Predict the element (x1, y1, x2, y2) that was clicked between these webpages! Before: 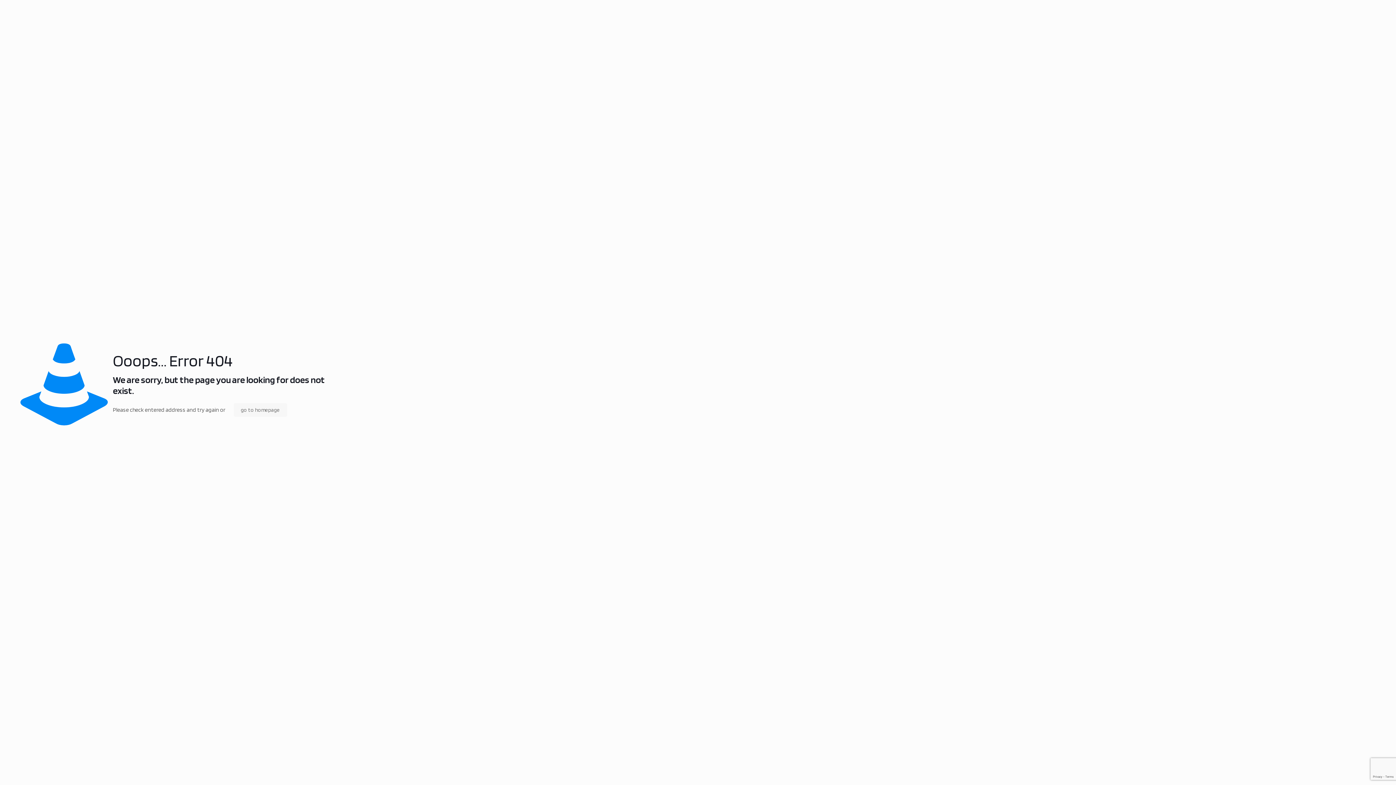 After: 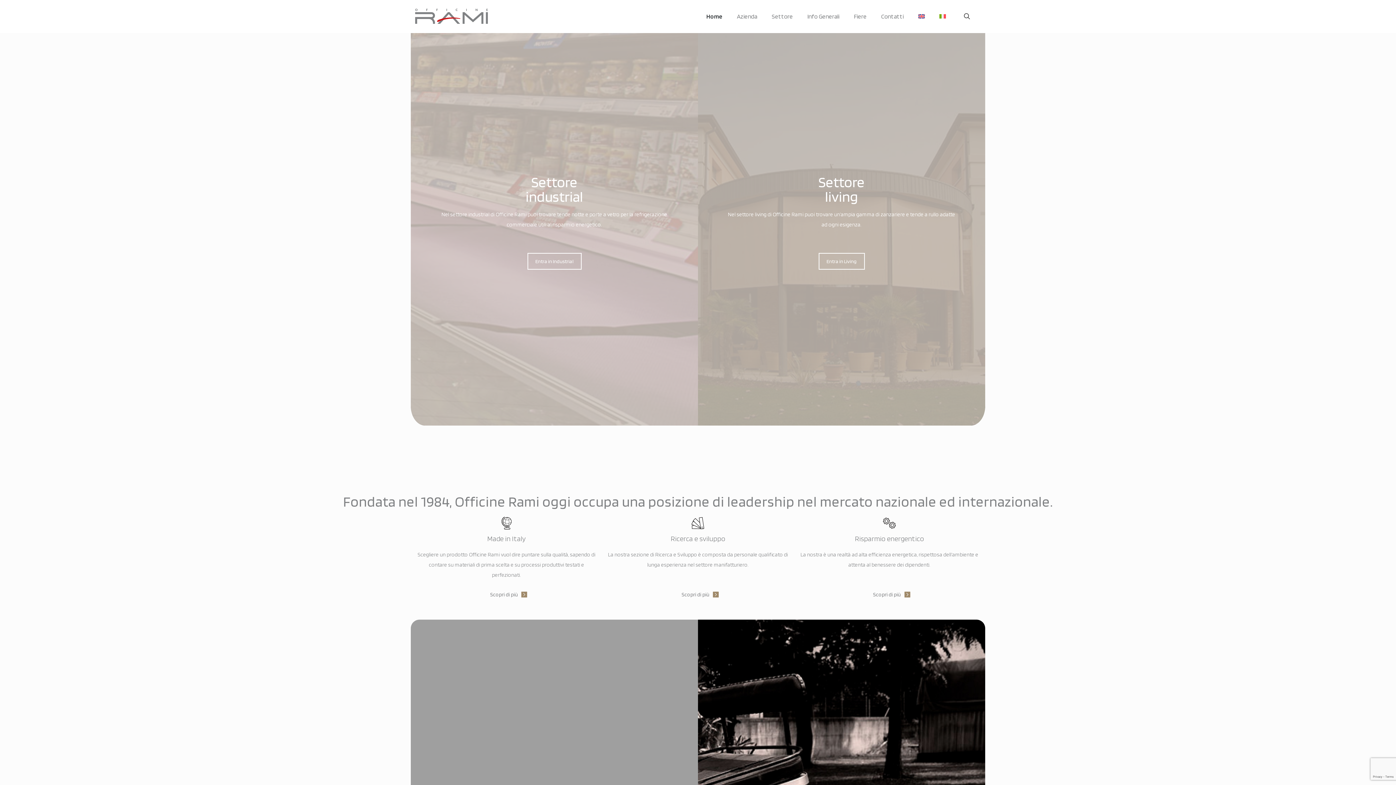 Action: bbox: (233, 403, 287, 417) label: go to homepage